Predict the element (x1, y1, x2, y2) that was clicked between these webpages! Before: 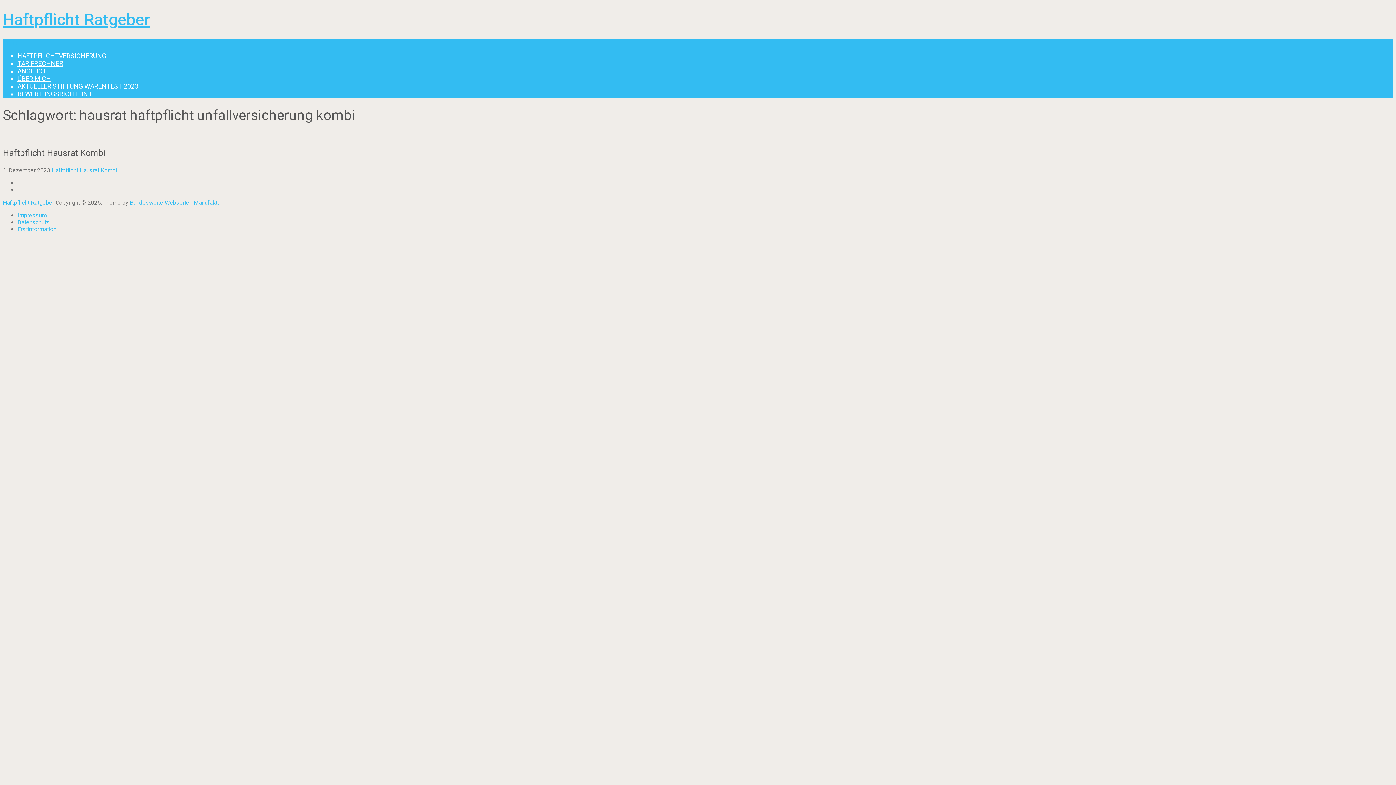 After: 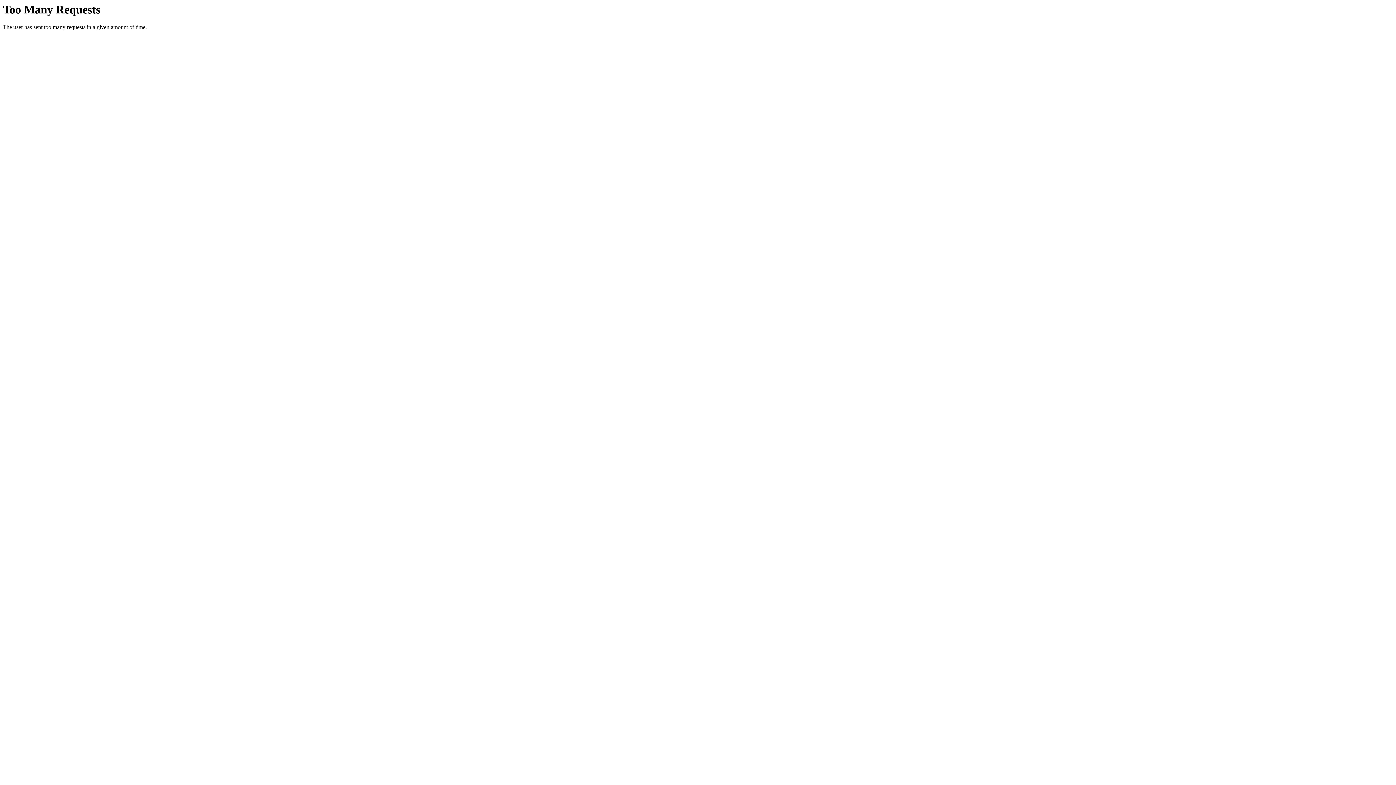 Action: label: Haftpflicht Ratgeber bbox: (2, 199, 54, 206)